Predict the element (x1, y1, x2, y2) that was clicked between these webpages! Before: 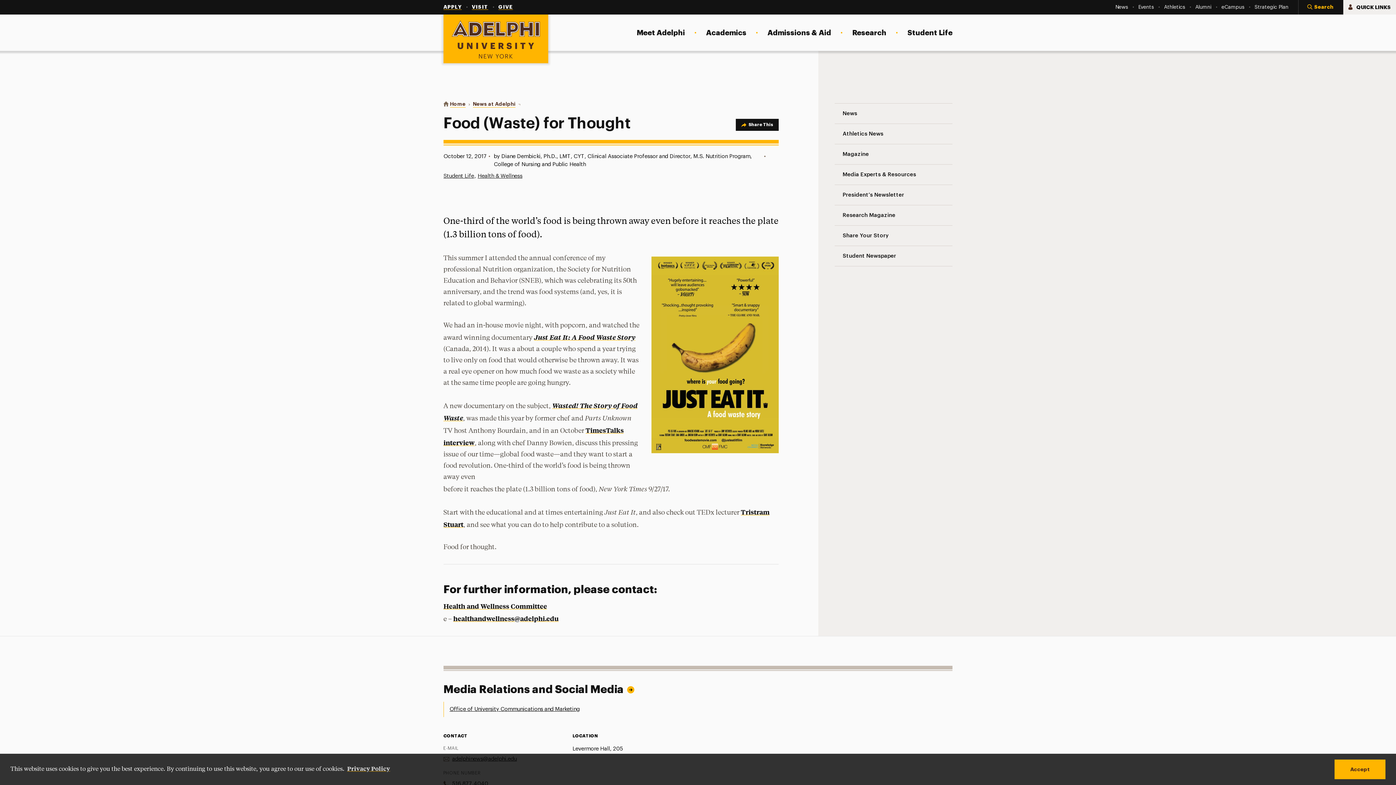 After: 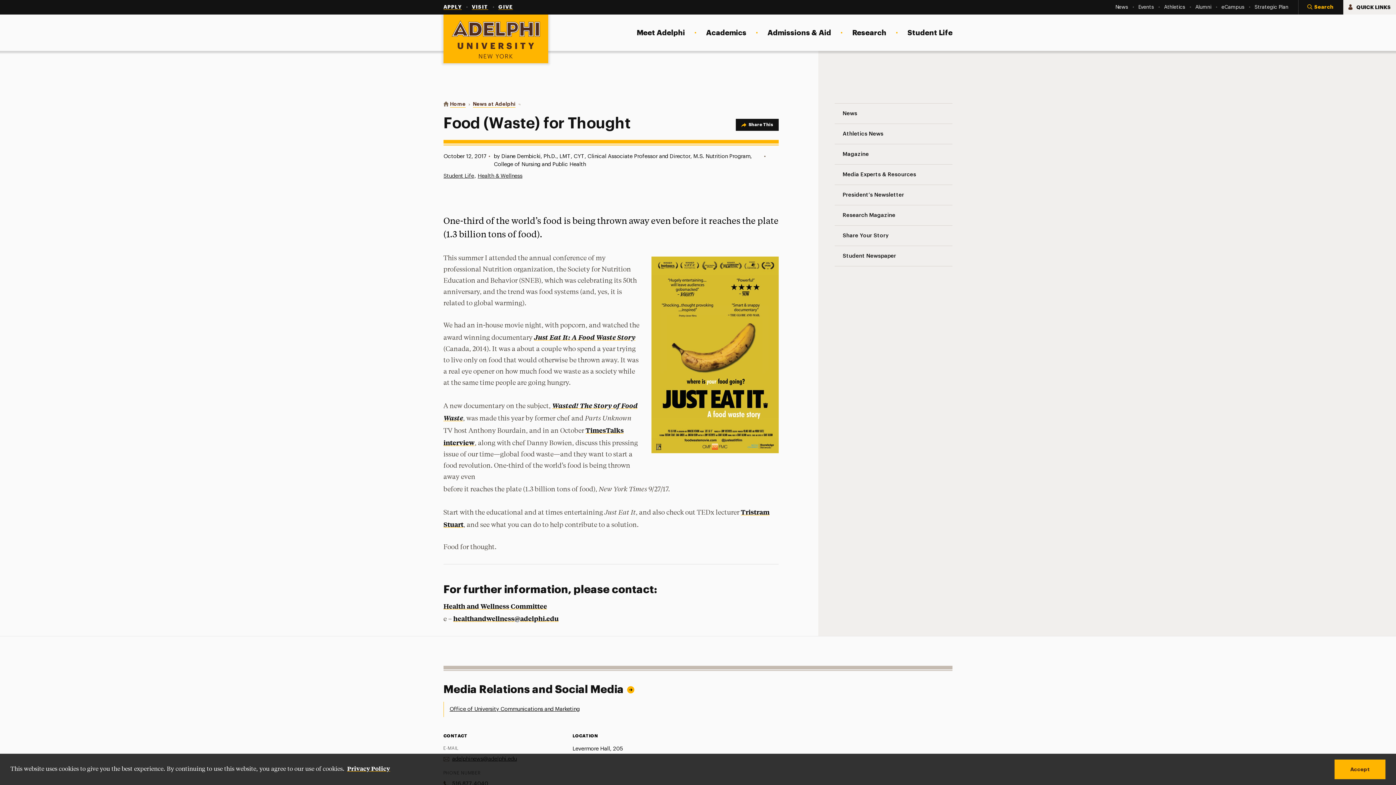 Action: bbox: (346, 764, 391, 772) label: learn more about cookies